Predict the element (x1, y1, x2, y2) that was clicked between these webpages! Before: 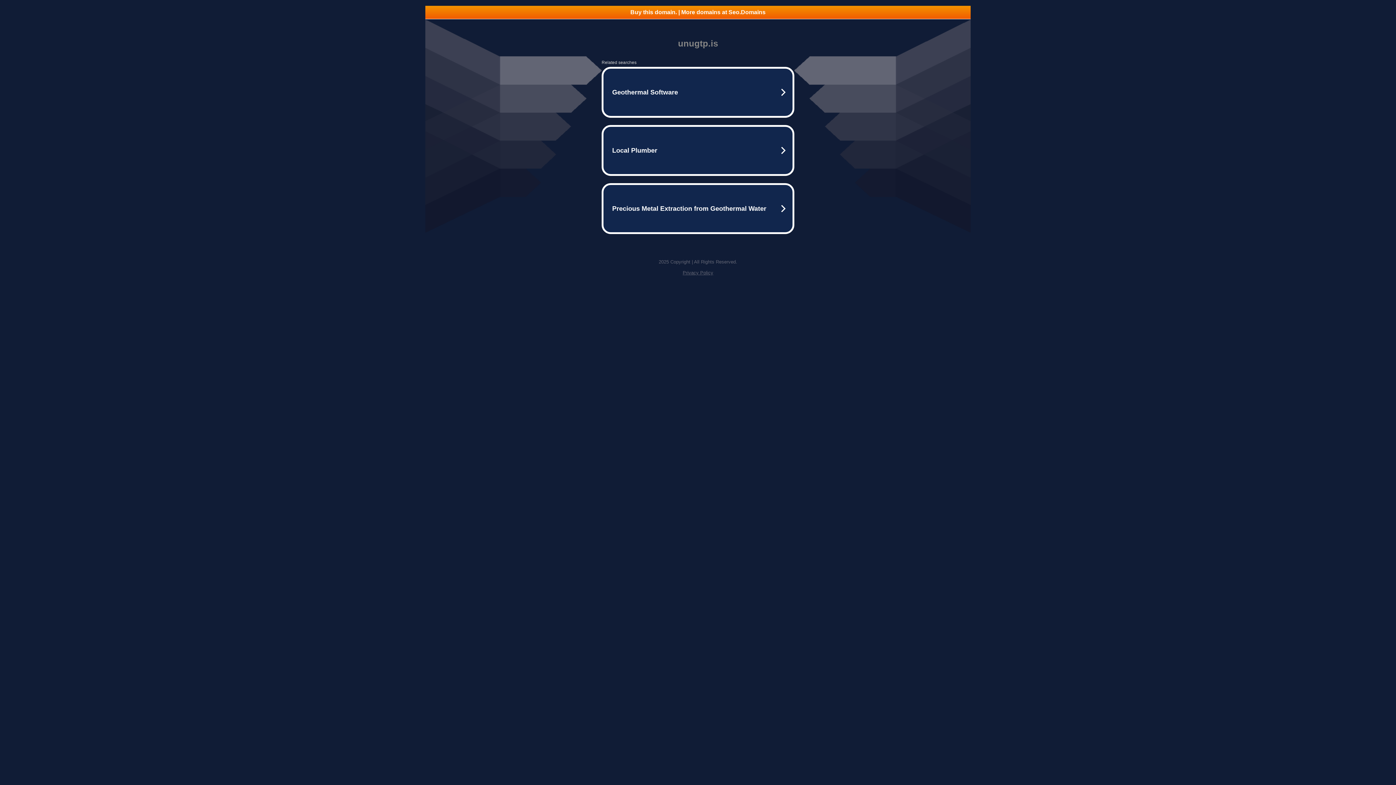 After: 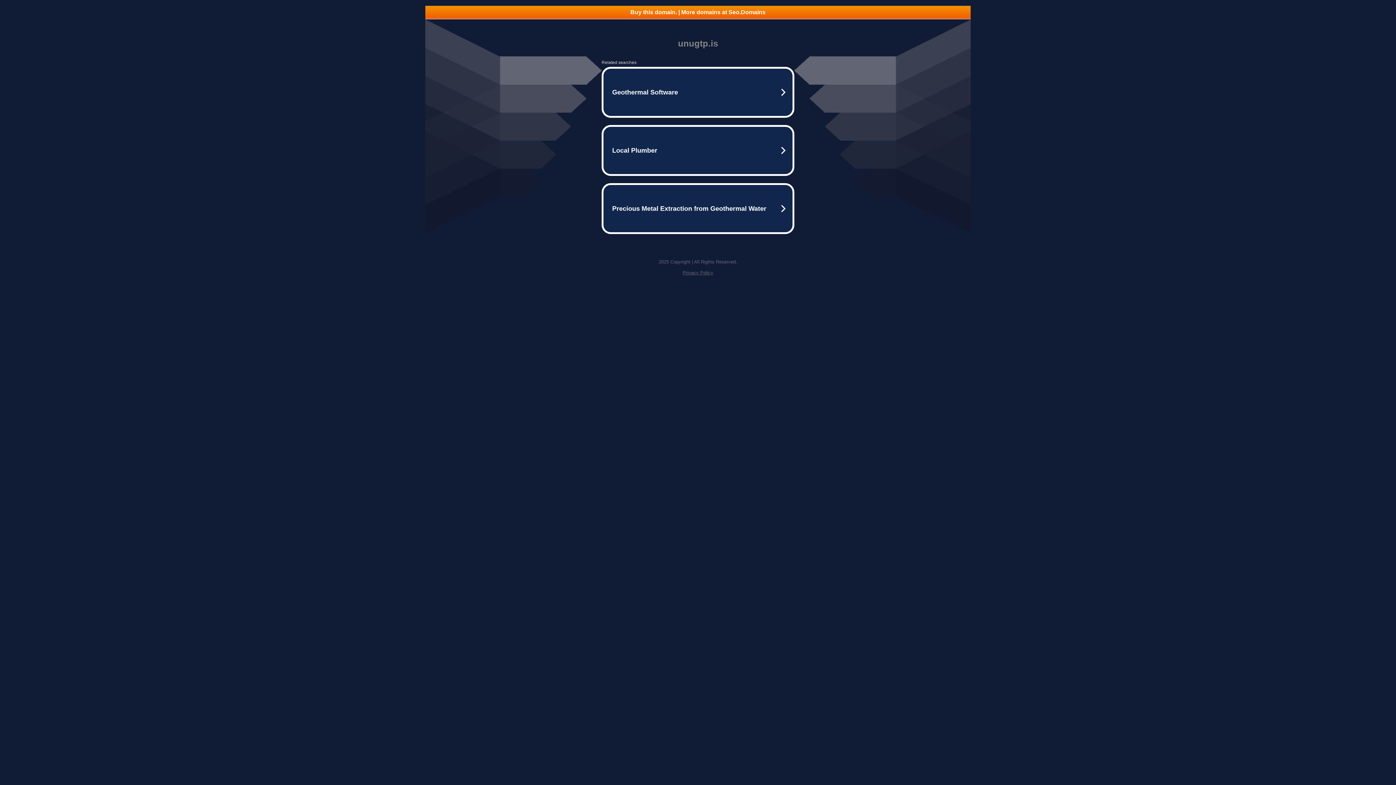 Action: label: Buy this domain. | More domains at Seo.Domains bbox: (425, 5, 970, 18)